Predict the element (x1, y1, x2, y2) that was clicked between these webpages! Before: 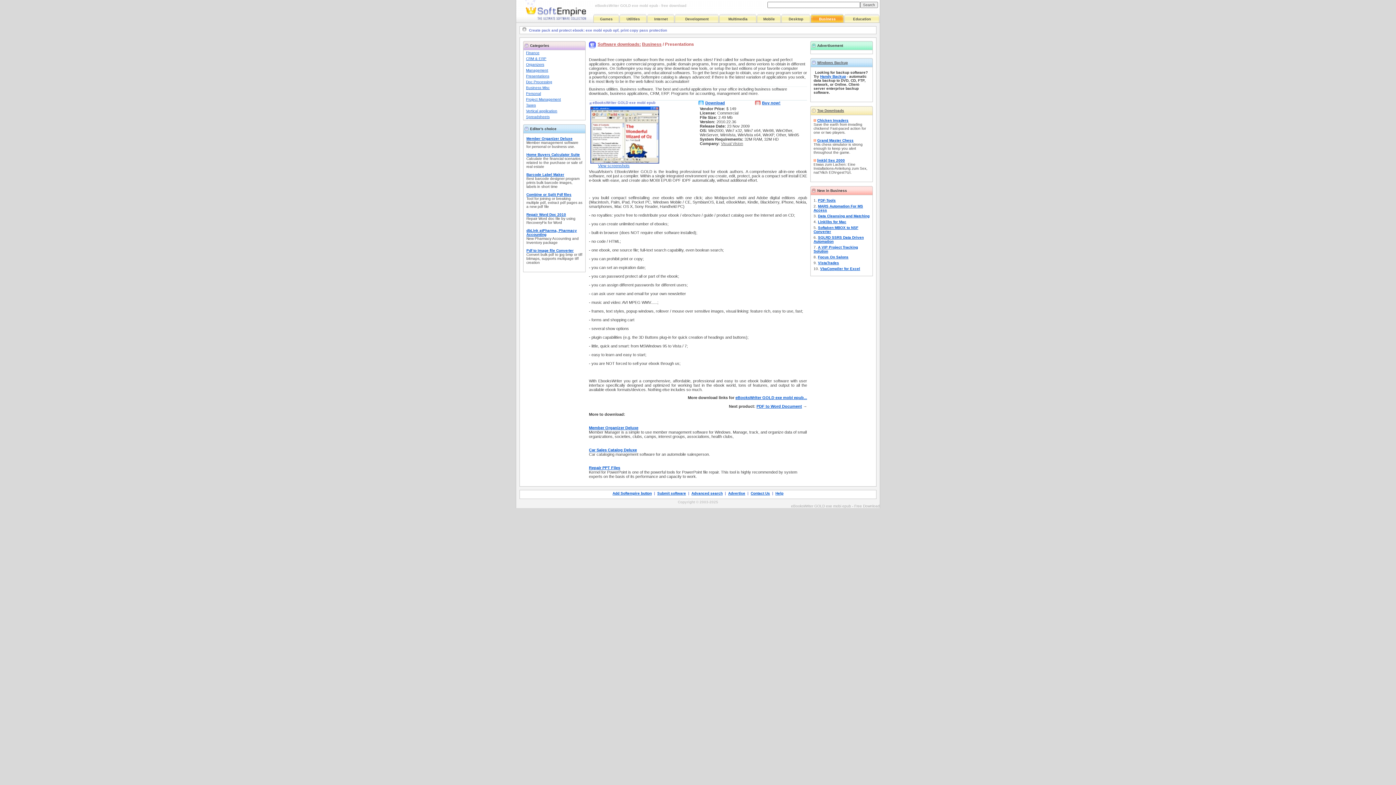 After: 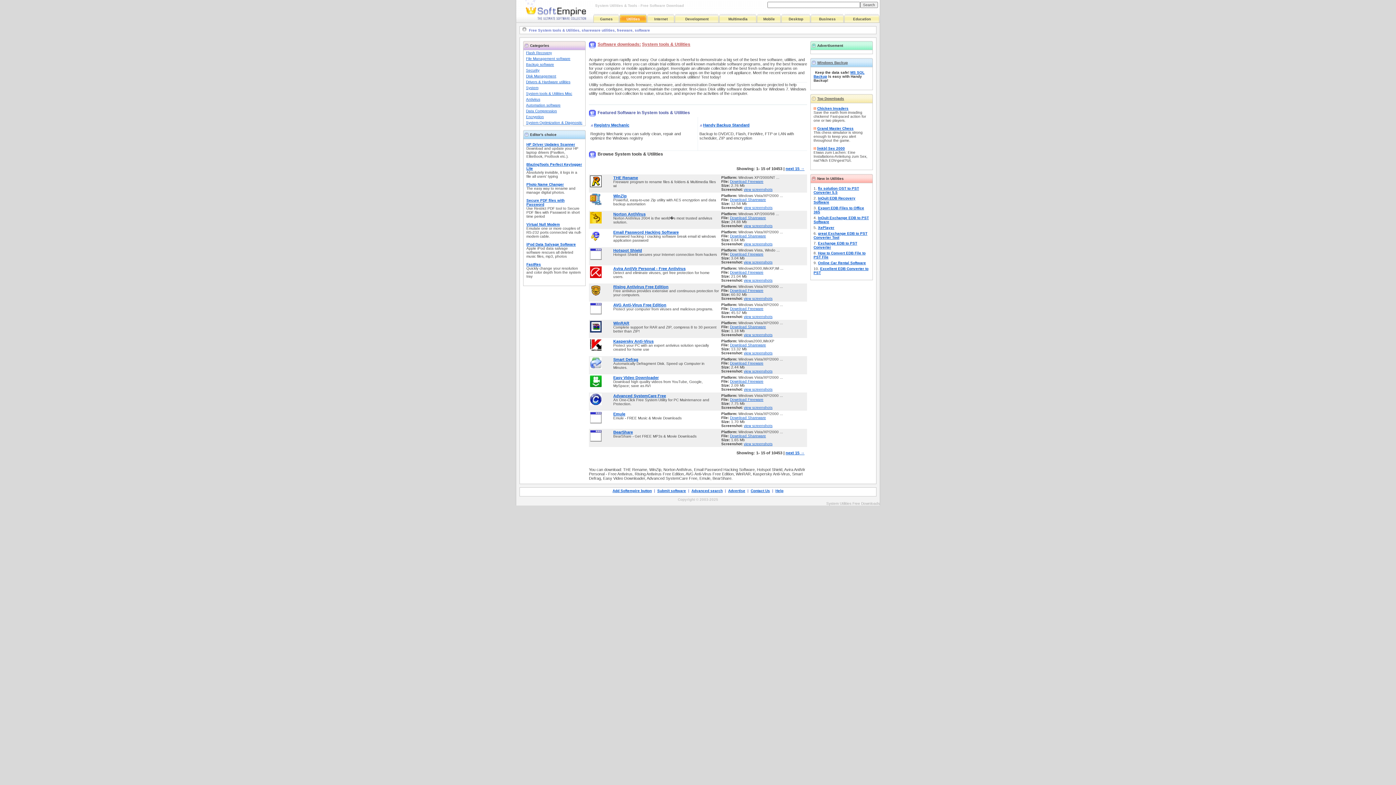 Action: bbox: (626, 17, 640, 21) label: Utilities